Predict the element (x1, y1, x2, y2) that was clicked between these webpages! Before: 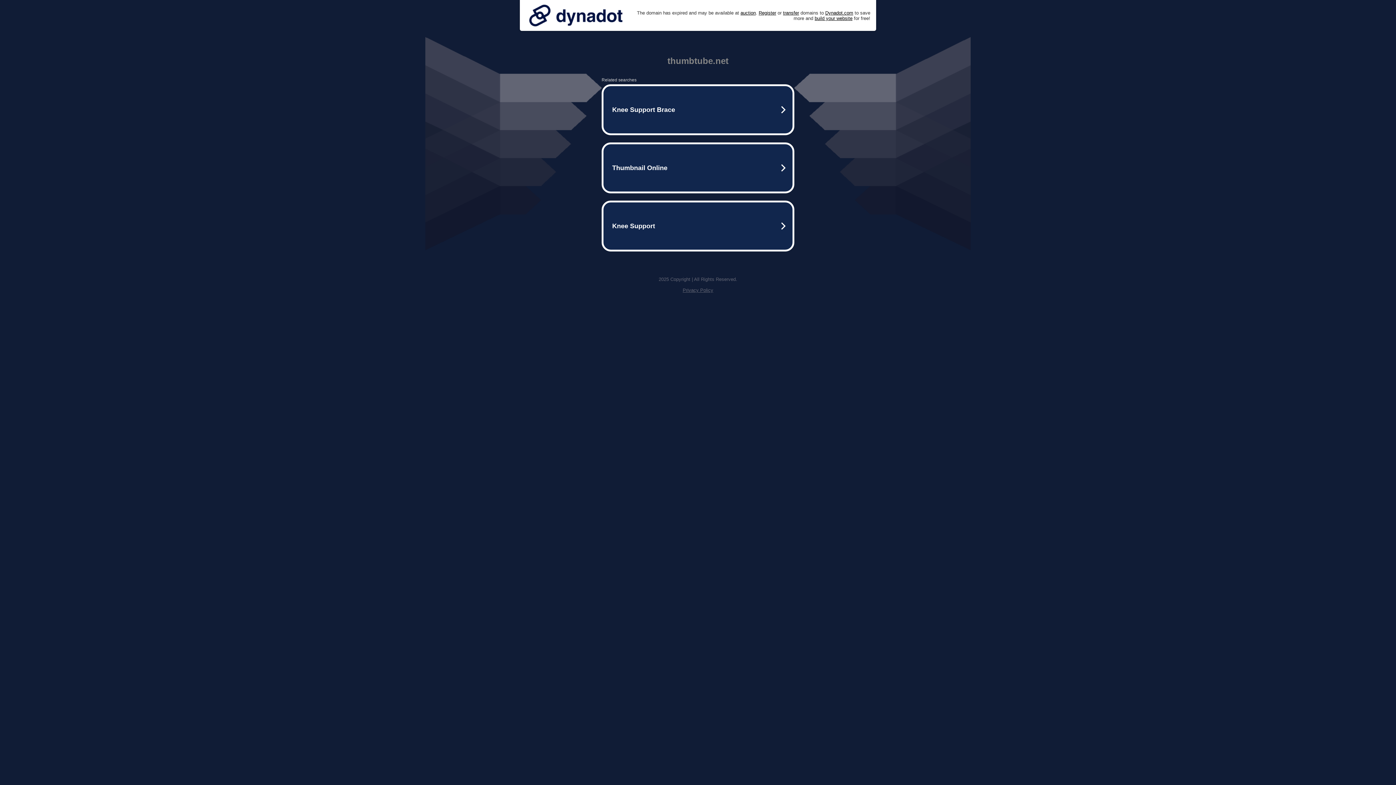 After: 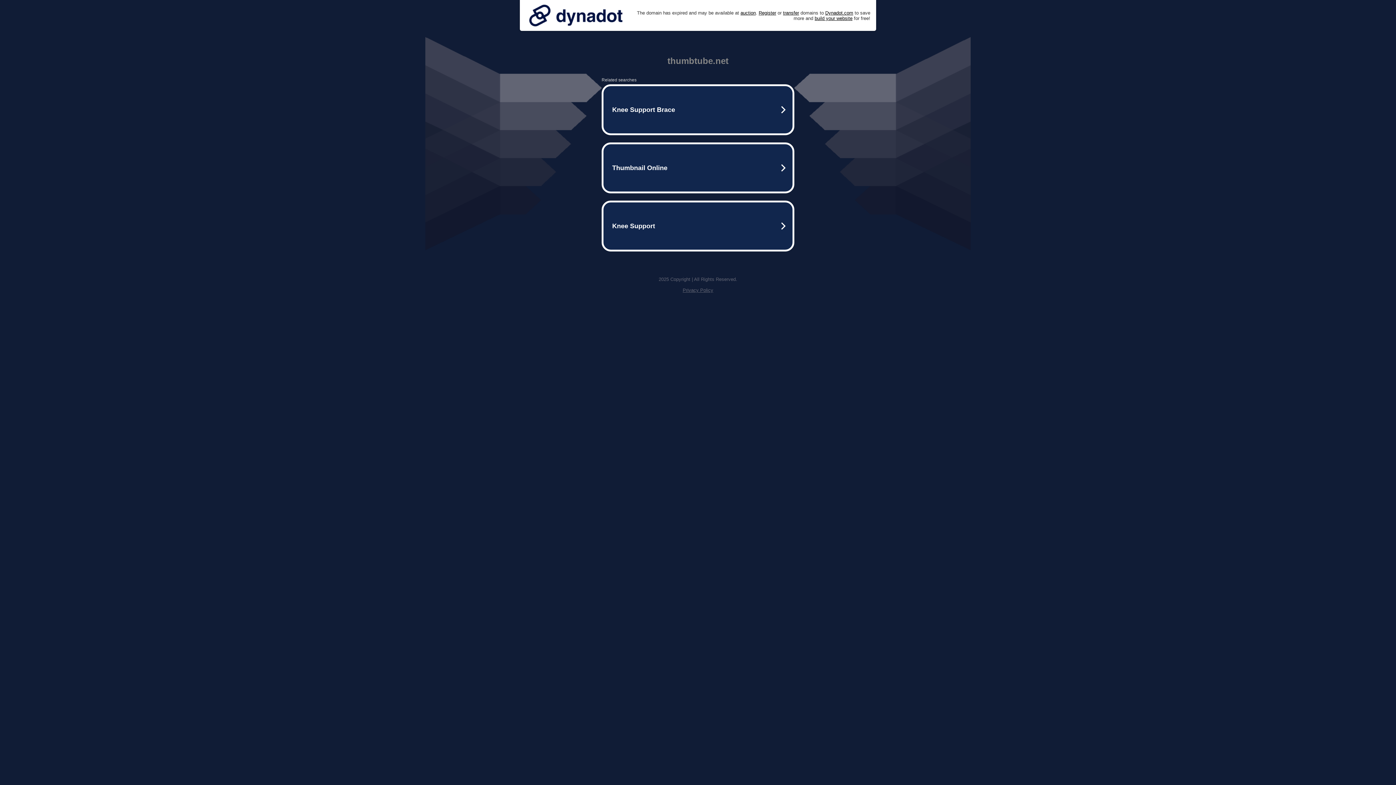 Action: bbox: (682, 287, 713, 293) label: Privacy Policy